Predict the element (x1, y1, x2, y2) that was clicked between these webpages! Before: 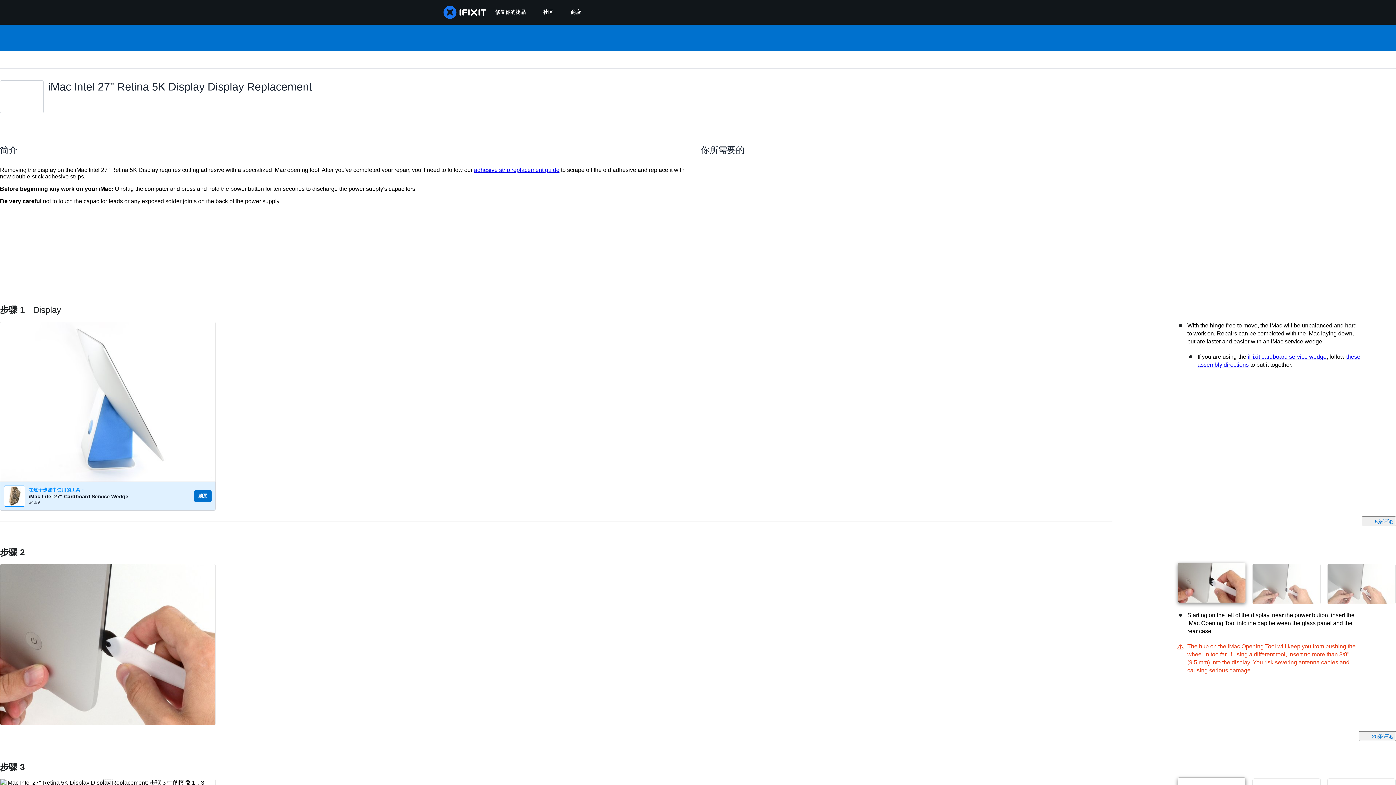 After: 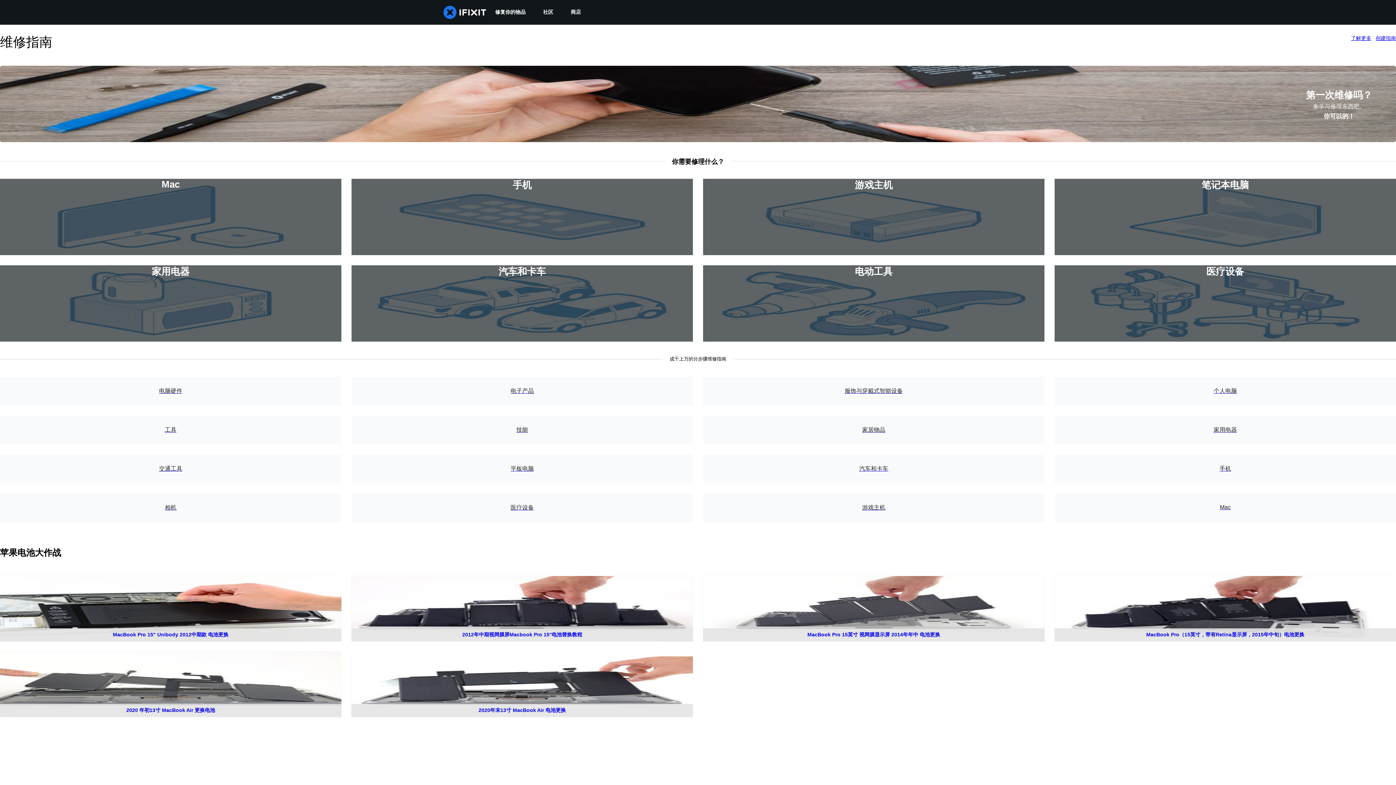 Action: label: 修复你的物品 bbox: (486, 0, 534, 24)